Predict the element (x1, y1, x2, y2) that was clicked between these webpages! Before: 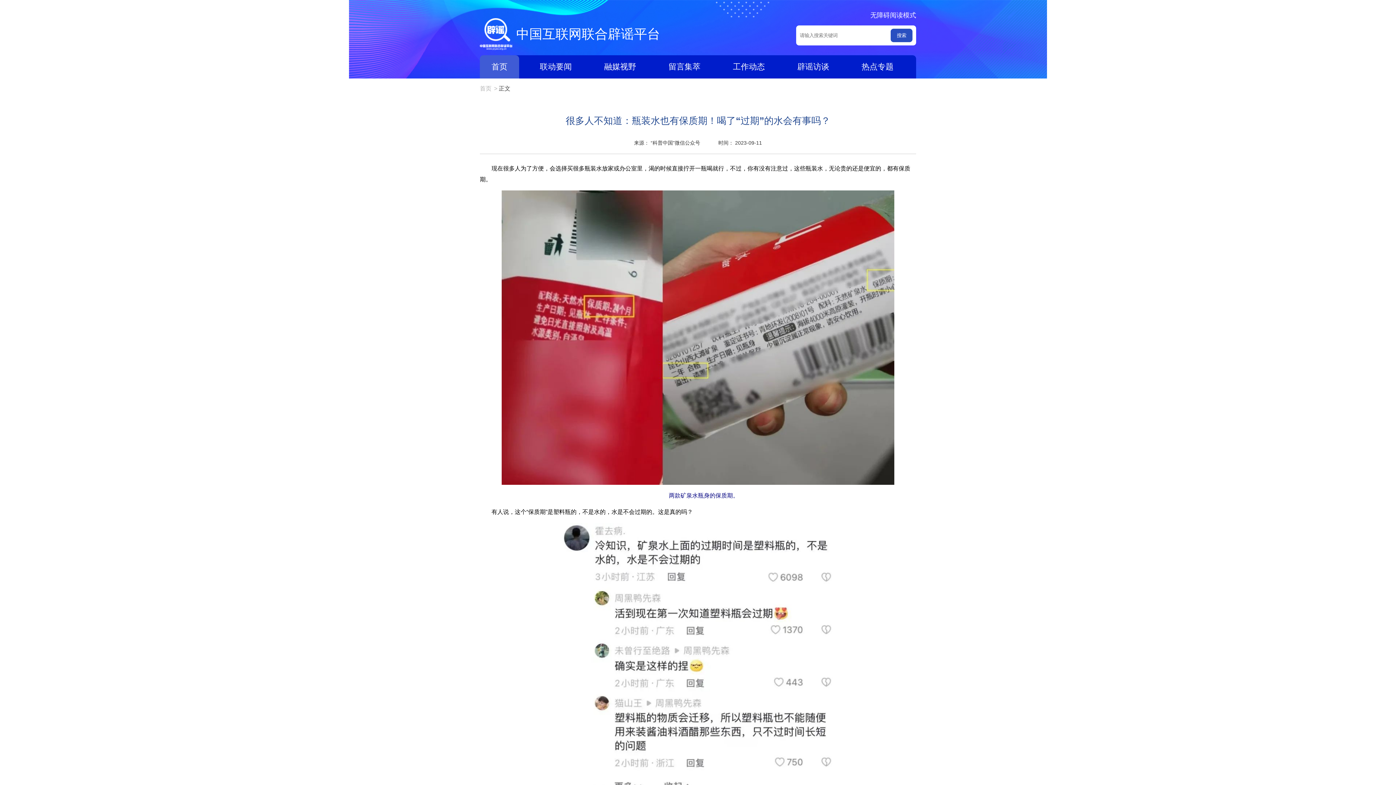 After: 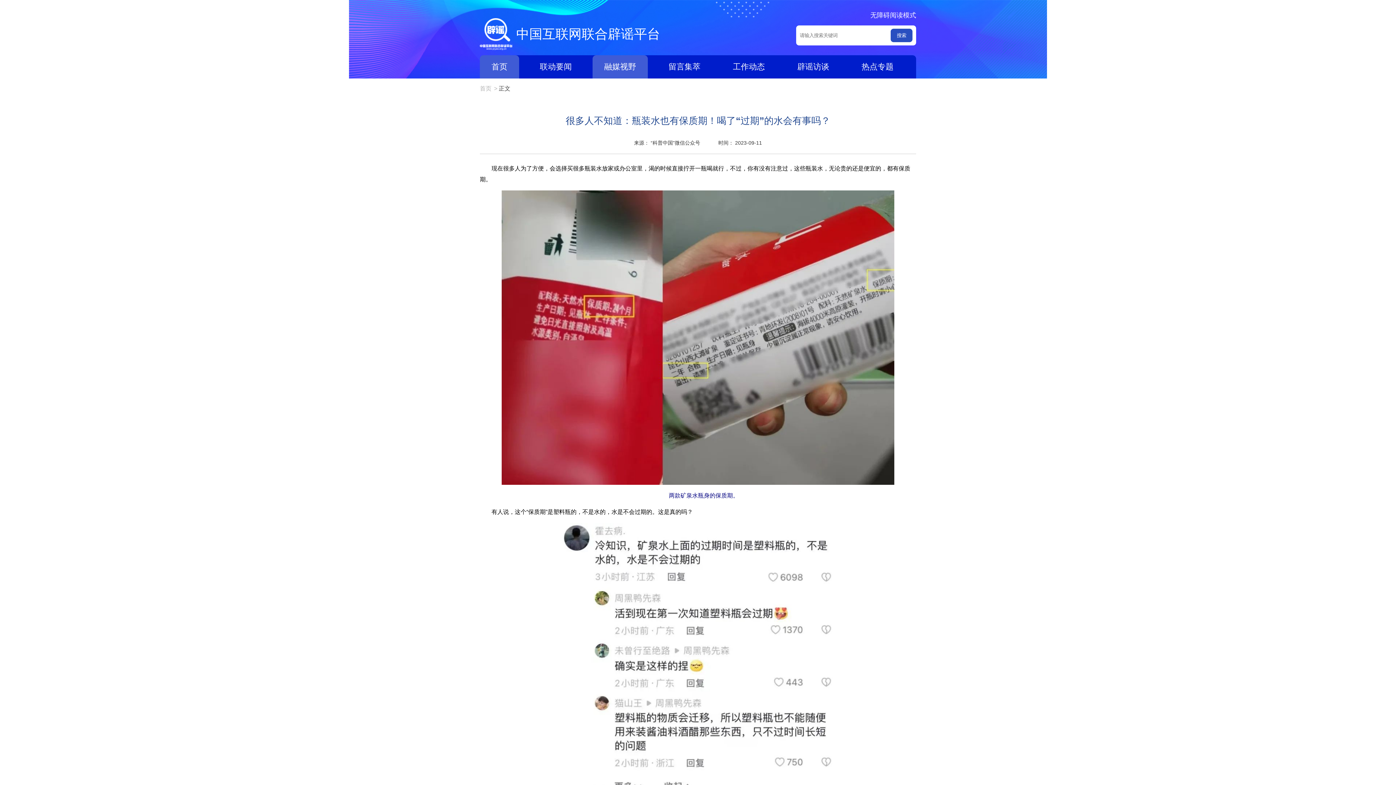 Action: bbox: (592, 55, 648, 78) label: 融媒视野